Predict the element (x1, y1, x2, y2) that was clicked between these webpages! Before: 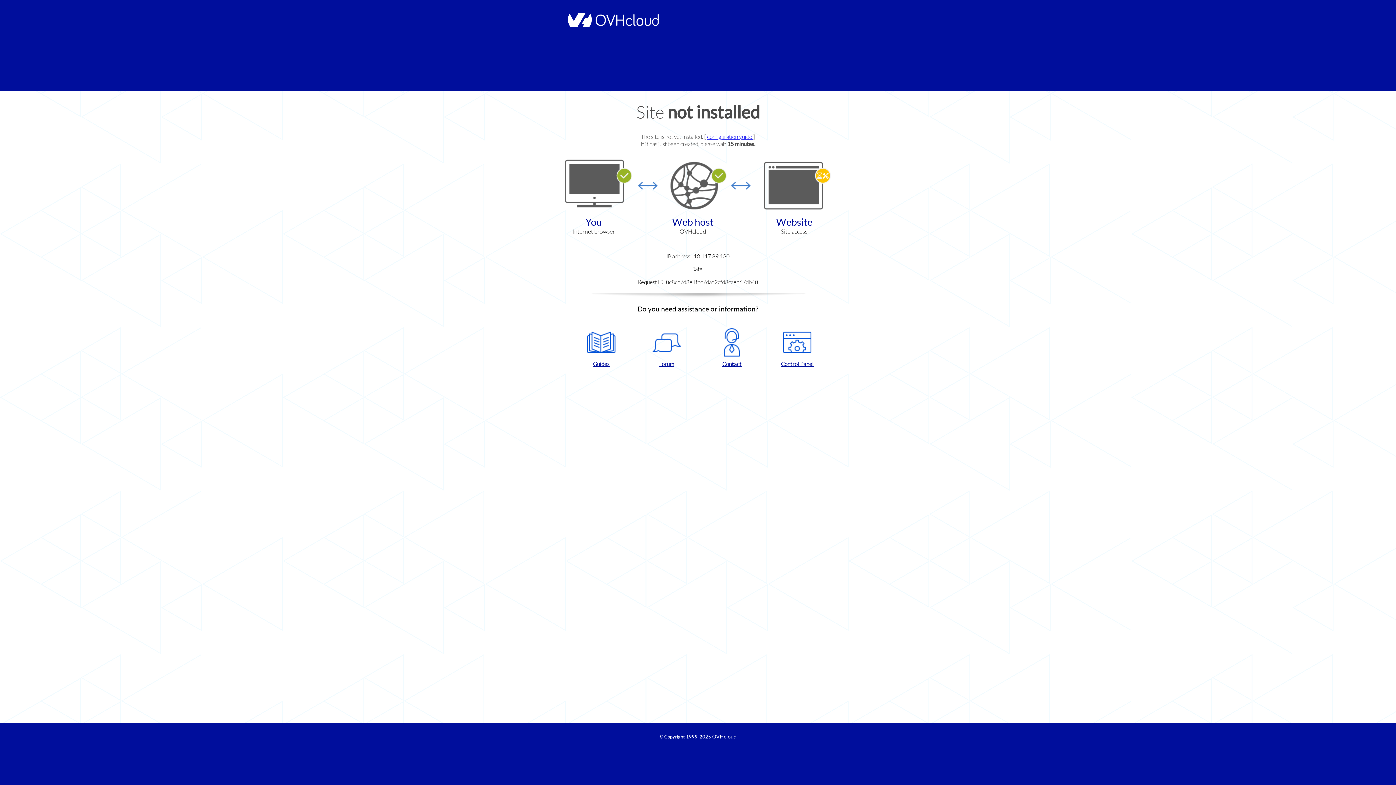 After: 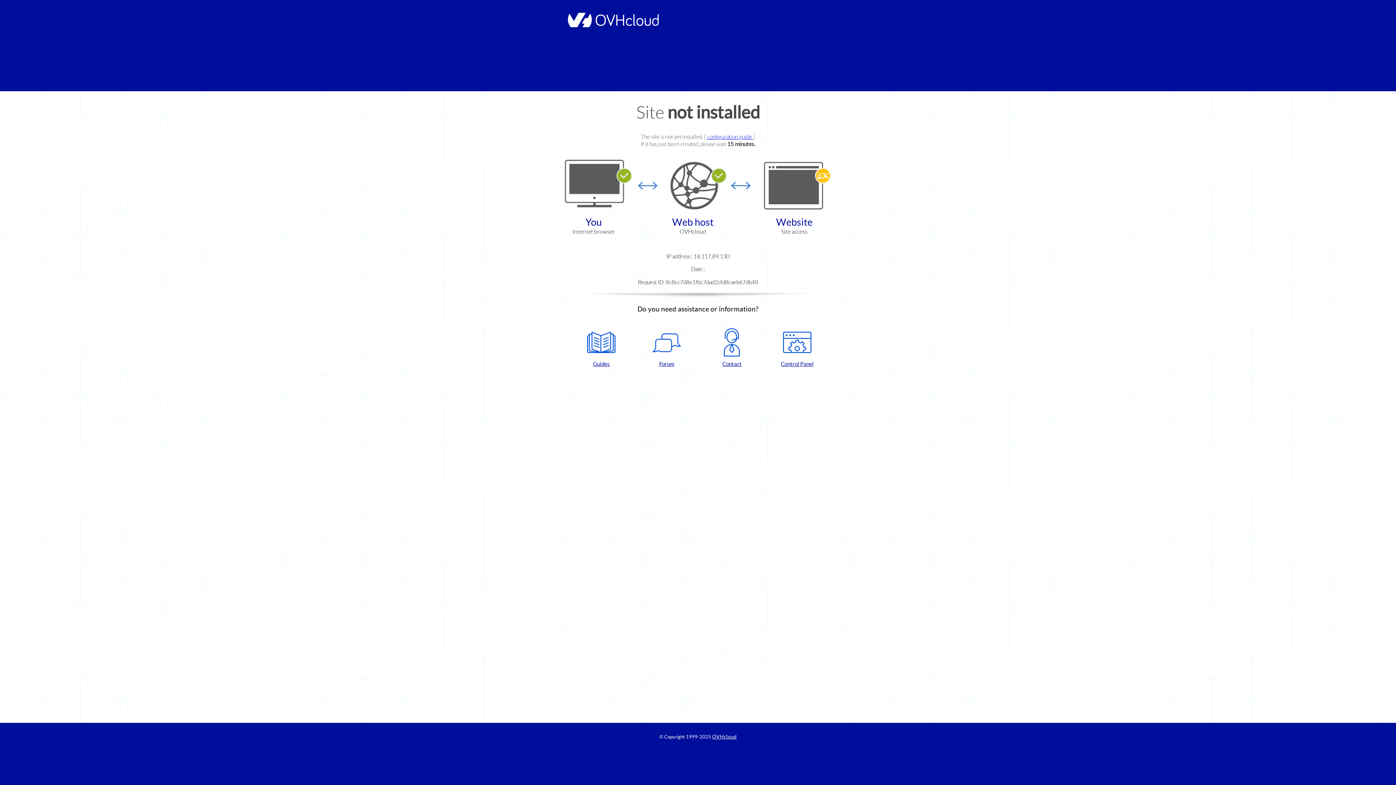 Action: bbox: (572, 328, 630, 367) label: Guides